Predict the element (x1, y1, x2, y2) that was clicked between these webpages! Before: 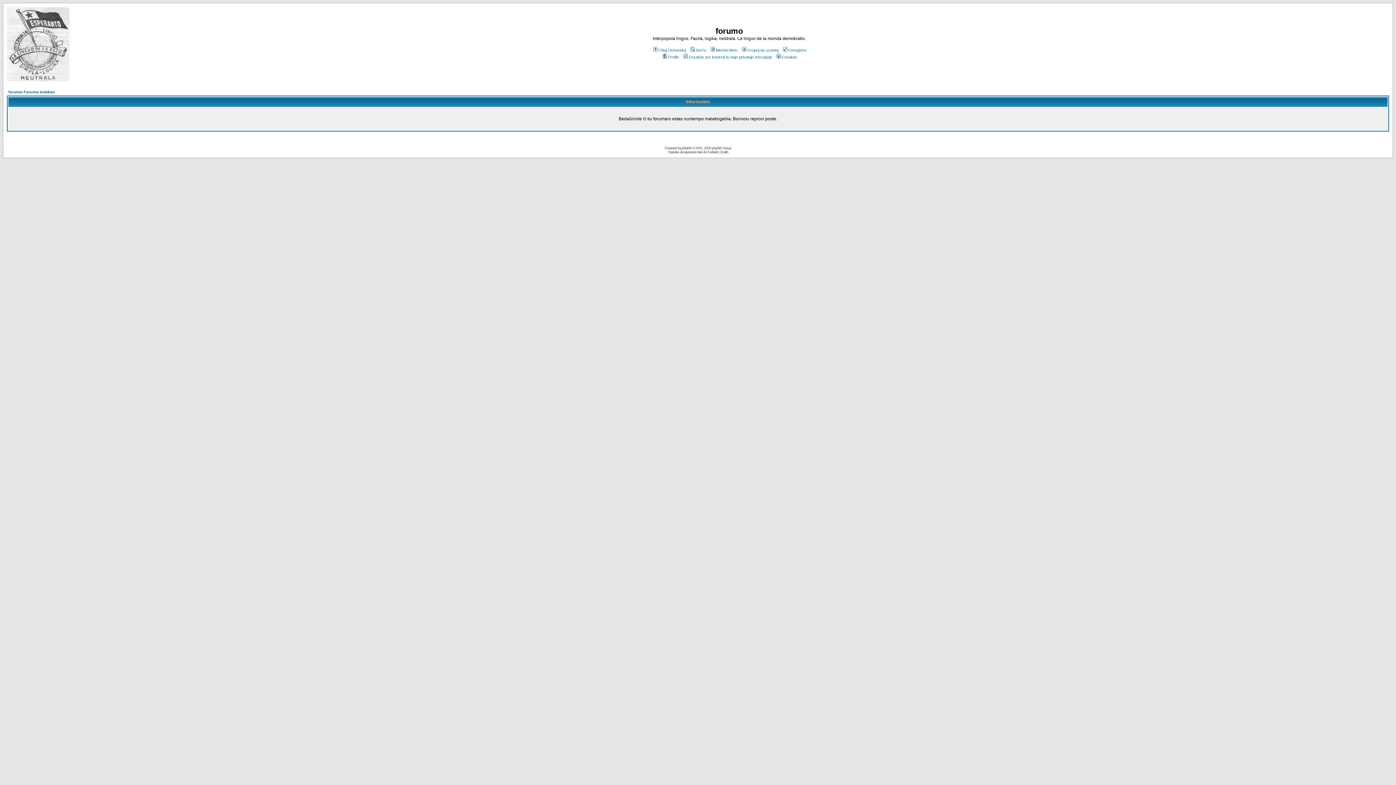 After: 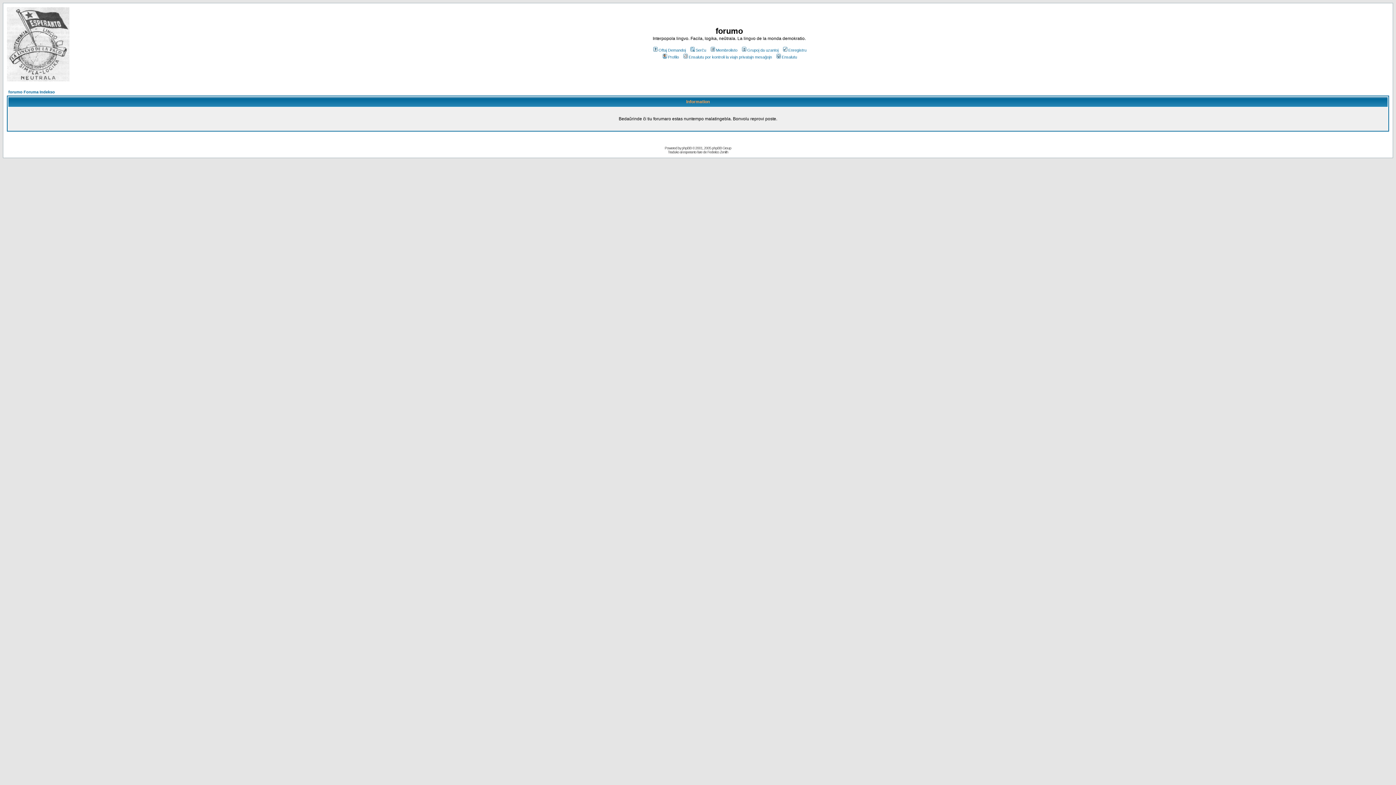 Action: label: Membrolisto bbox: (709, 48, 737, 52)